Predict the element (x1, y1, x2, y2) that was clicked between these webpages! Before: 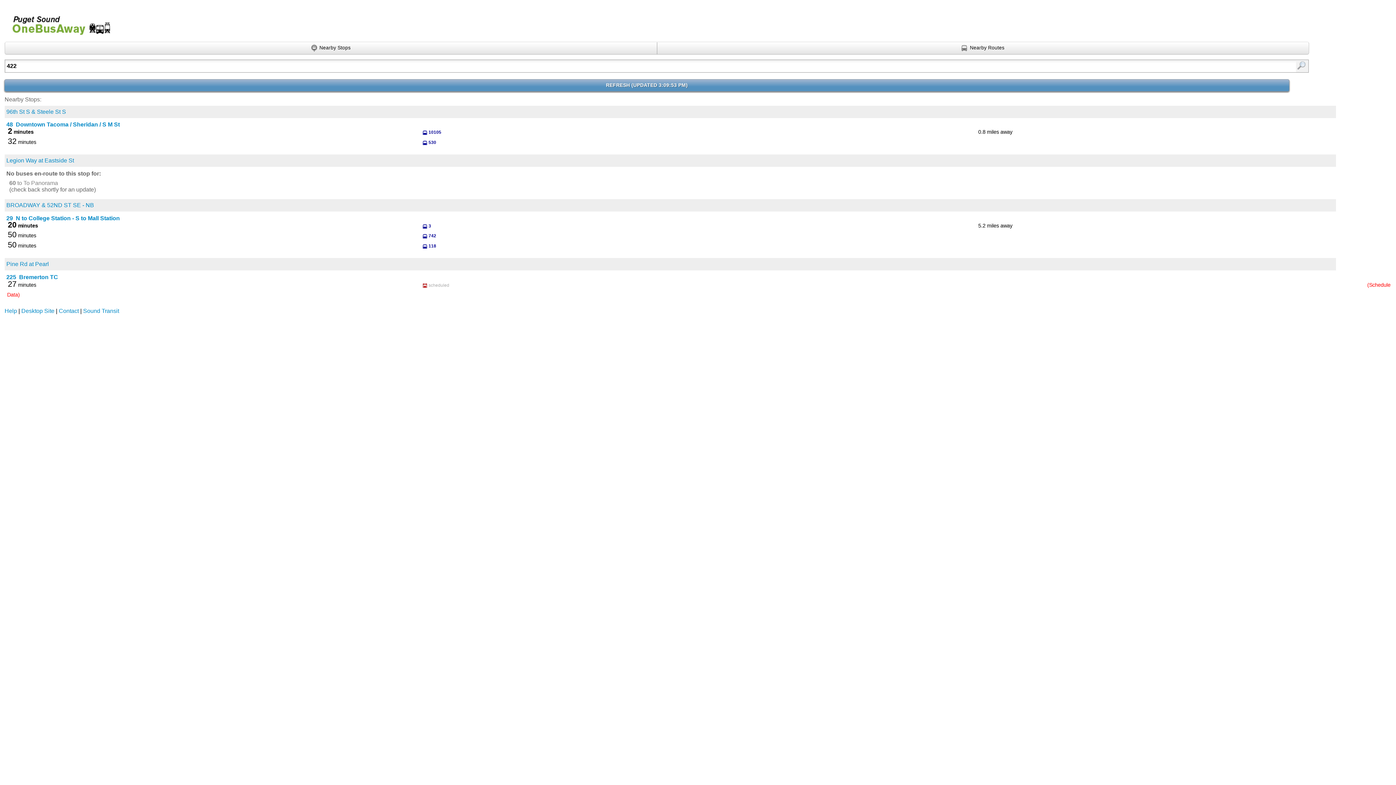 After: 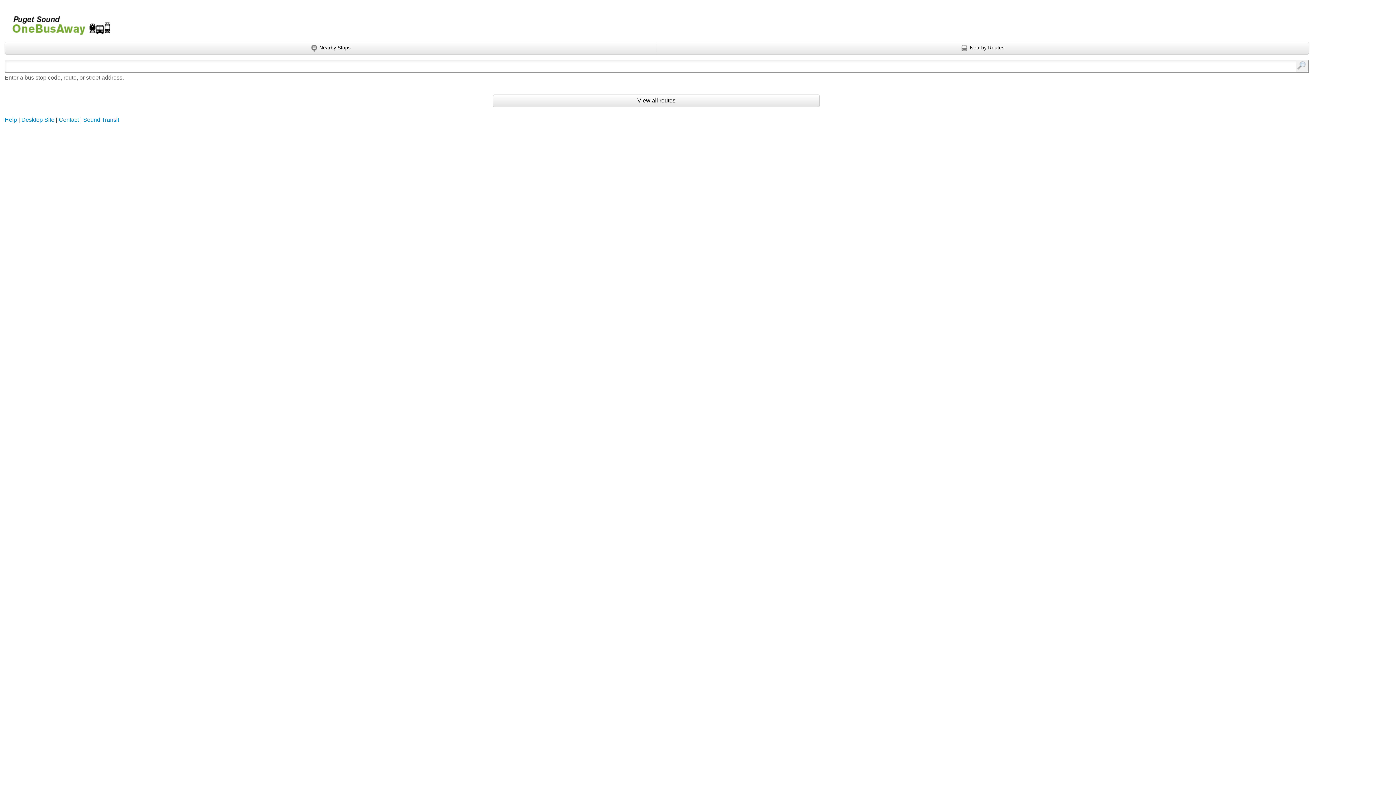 Action: label: Onebusaway for Puget Sound bbox: (4, 5, 111, 38)